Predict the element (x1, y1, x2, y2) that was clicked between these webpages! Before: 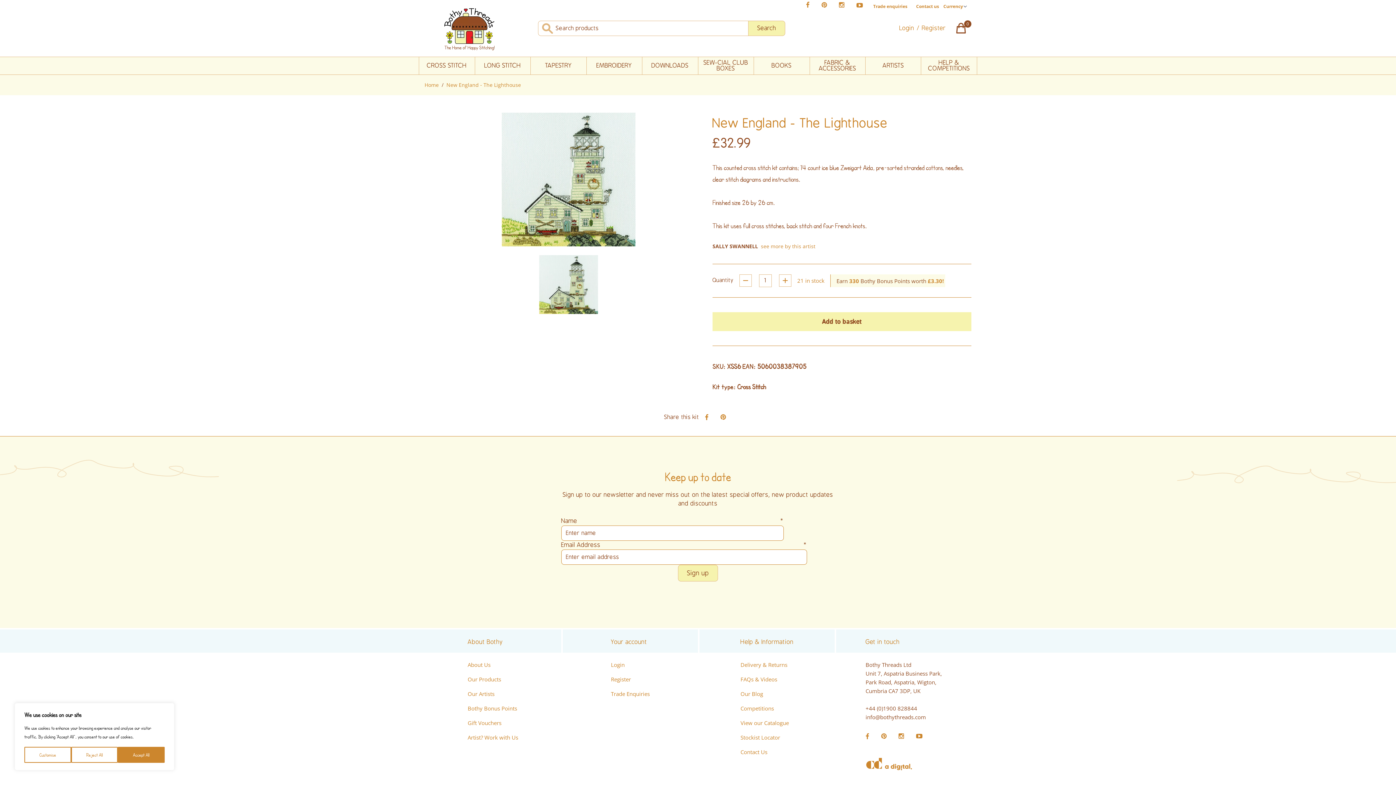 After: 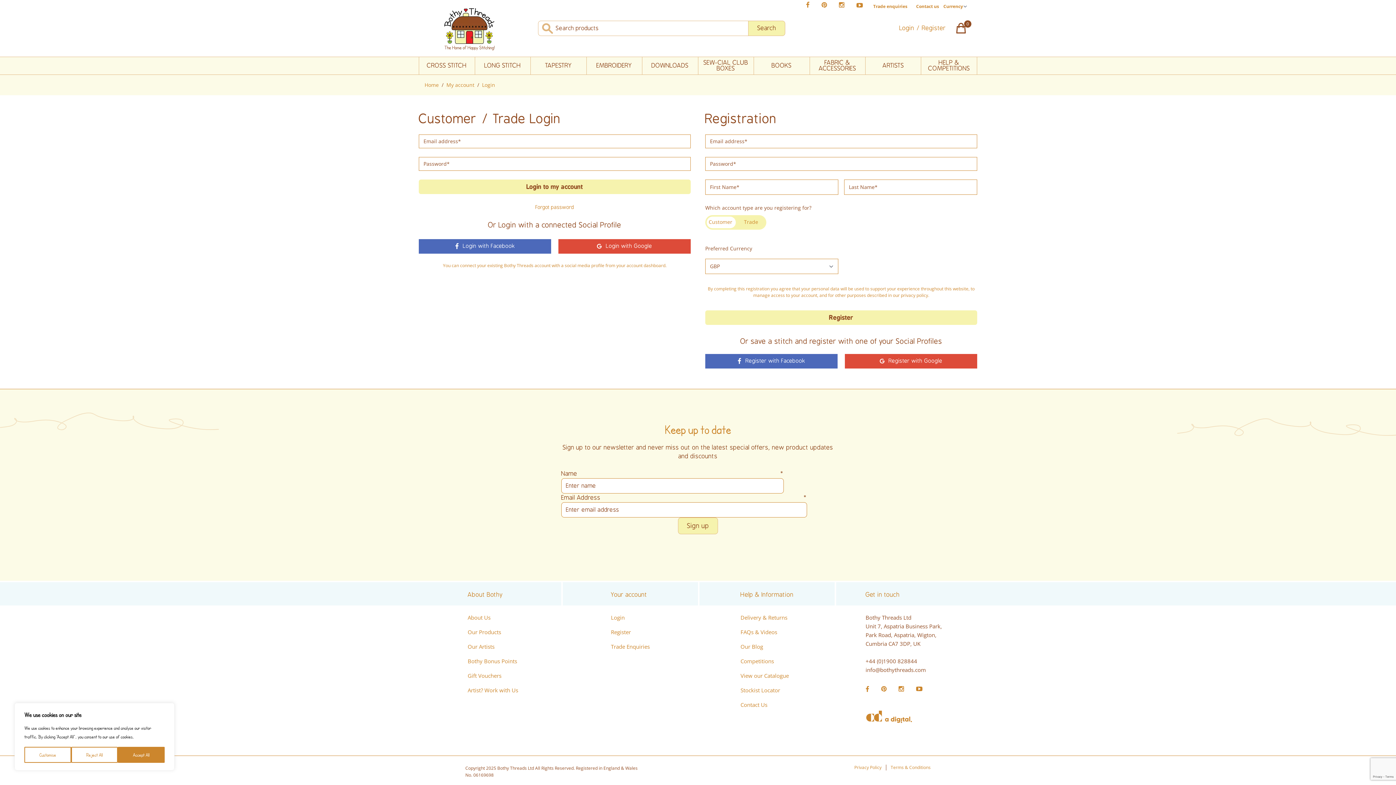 Action: label: Register bbox: (611, 675, 631, 683)